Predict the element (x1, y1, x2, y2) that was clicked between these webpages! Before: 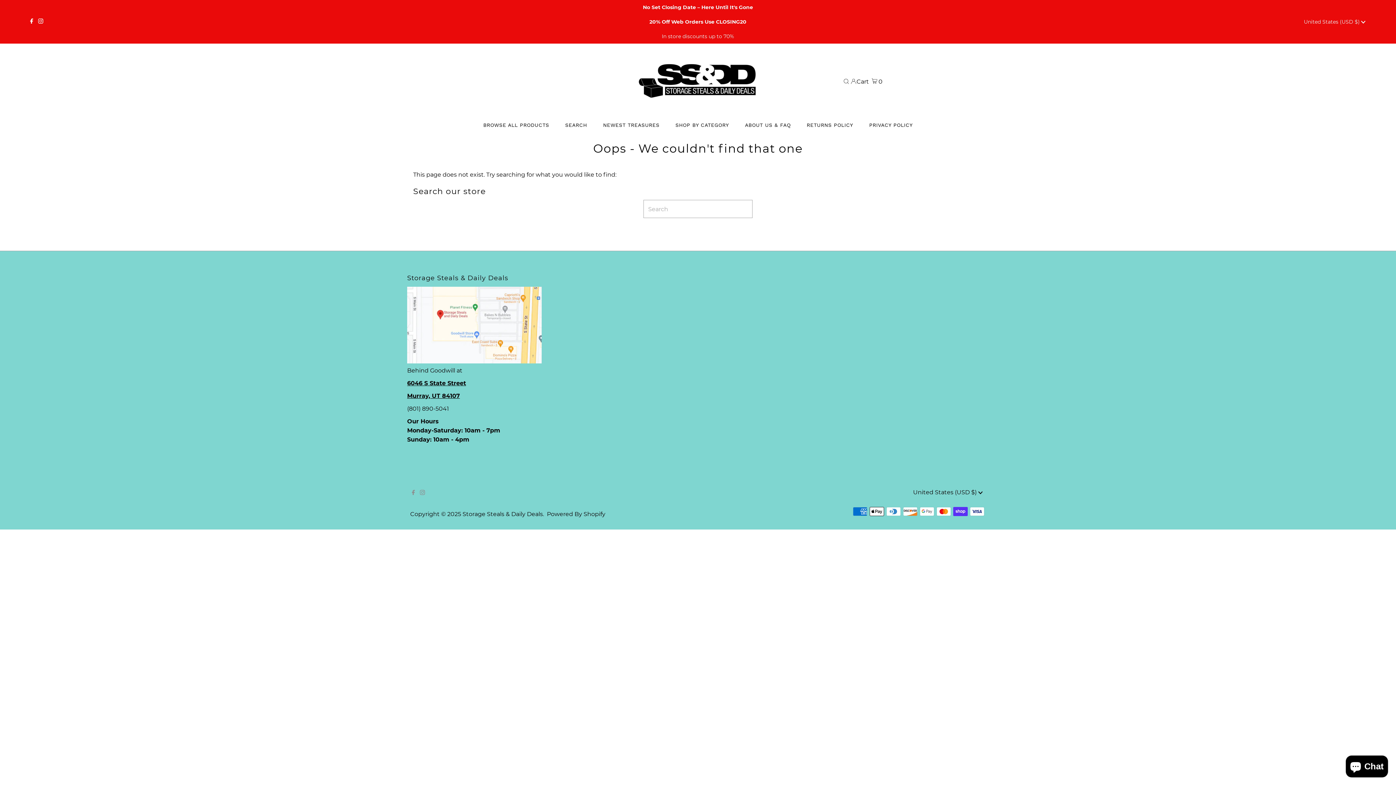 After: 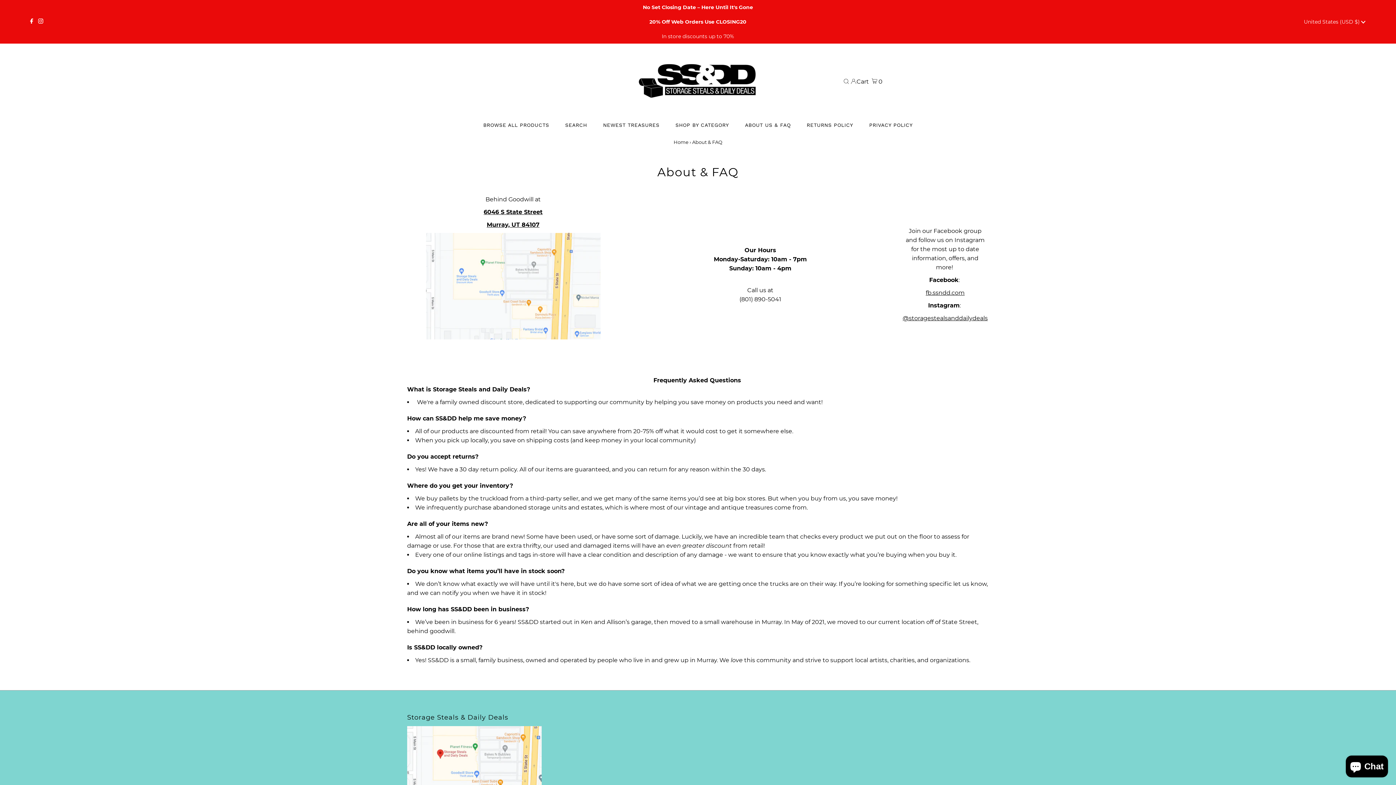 Action: label: ABOUT US & FAQ bbox: (737, 119, 798, 130)